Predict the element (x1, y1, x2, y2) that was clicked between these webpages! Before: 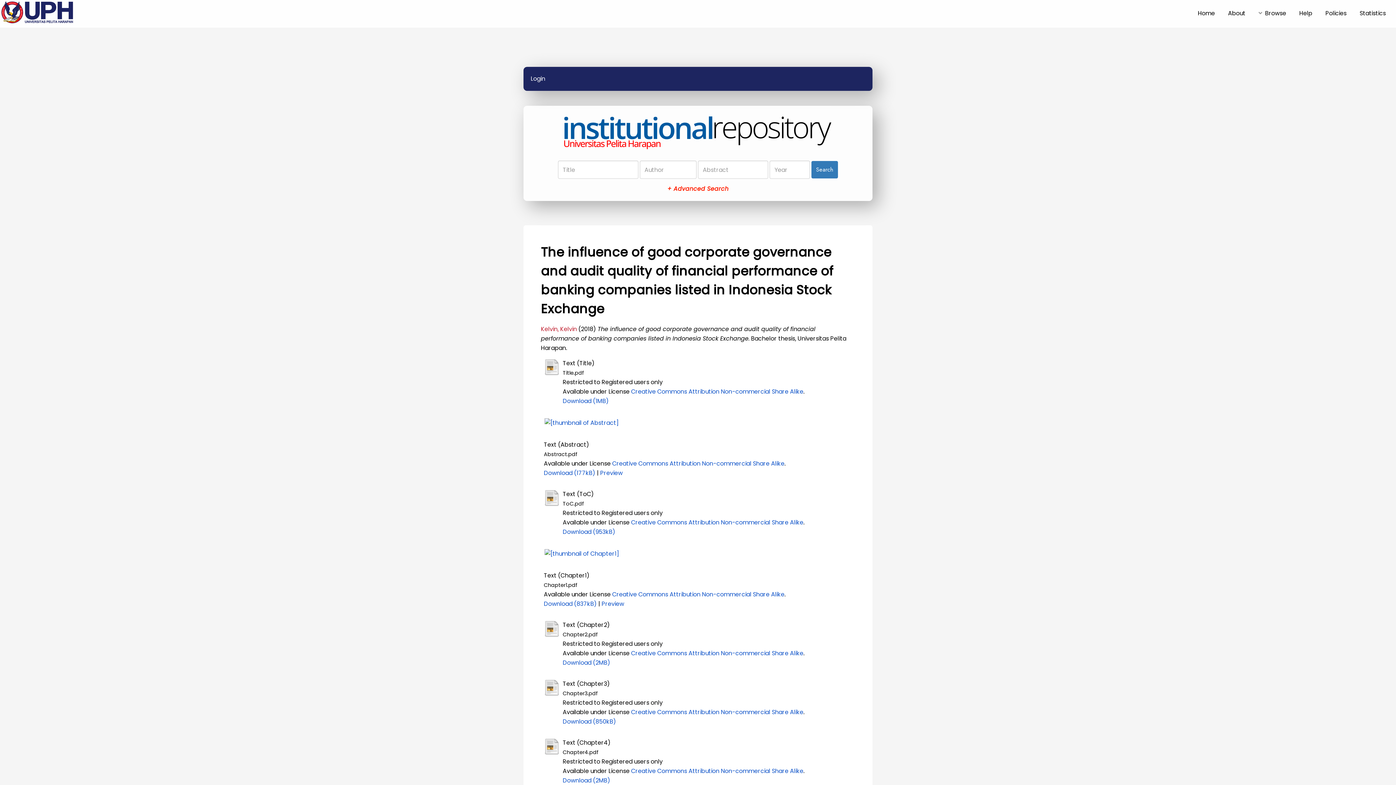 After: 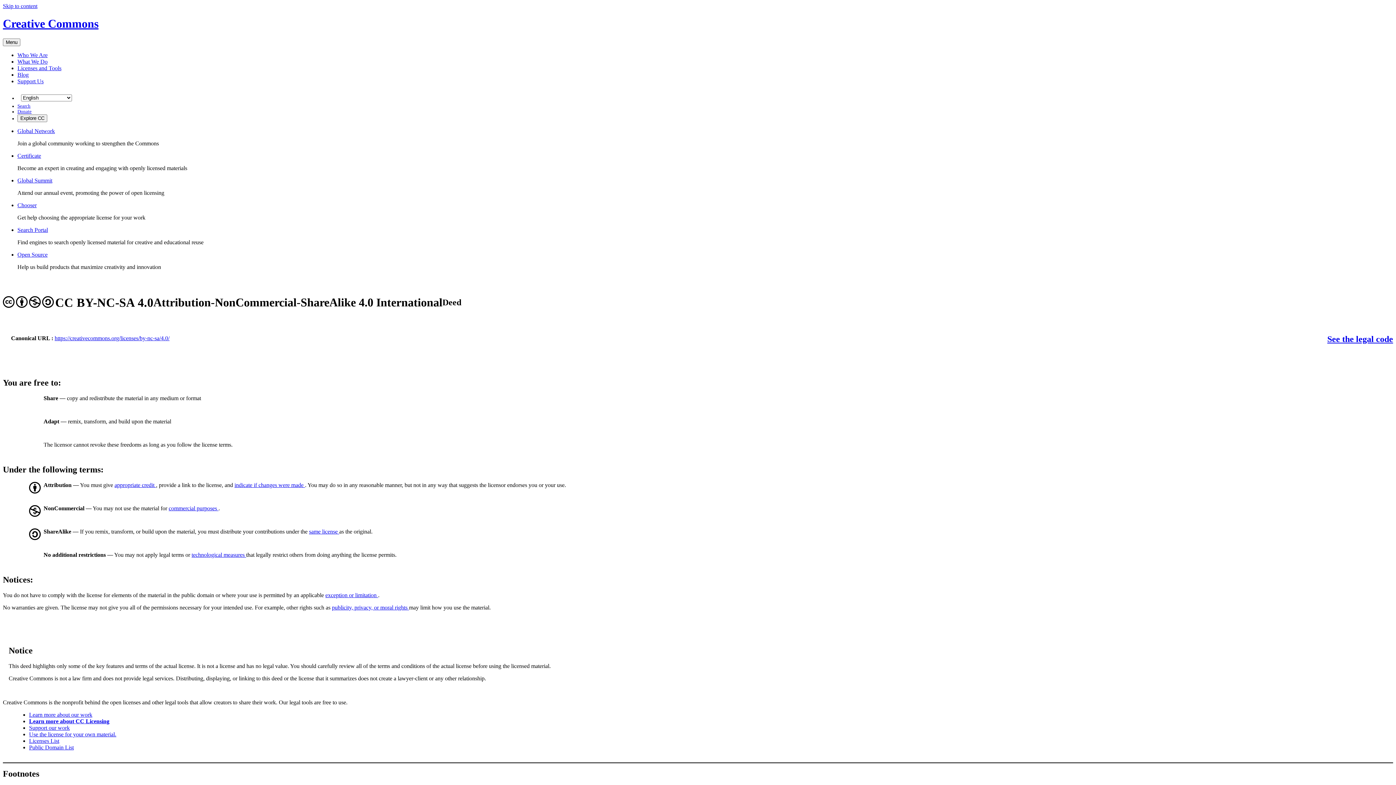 Action: label: Creative Commons Attribution Non-commercial Share Alike bbox: (631, 387, 803, 396)